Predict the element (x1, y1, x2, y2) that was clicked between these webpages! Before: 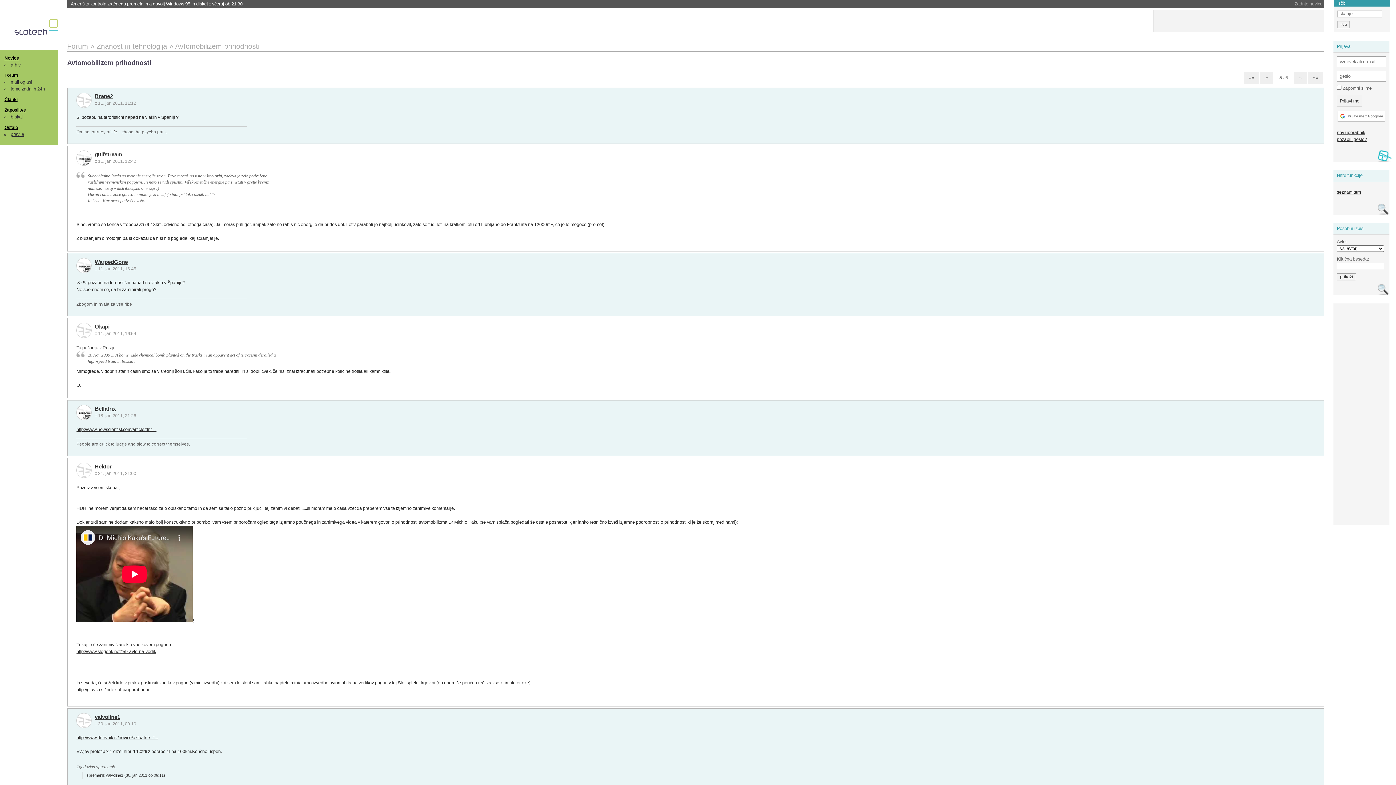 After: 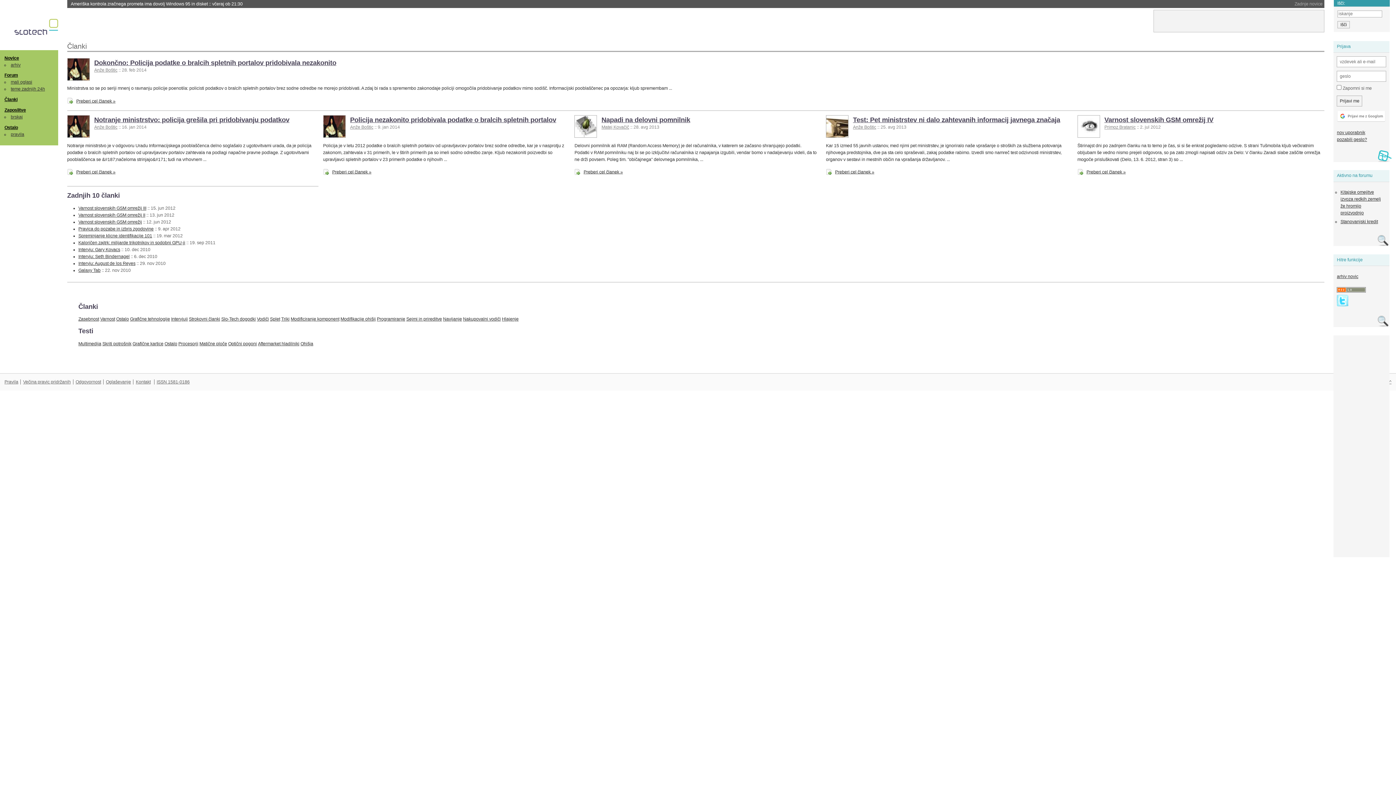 Action: label: Članki bbox: (4, 97, 17, 102)